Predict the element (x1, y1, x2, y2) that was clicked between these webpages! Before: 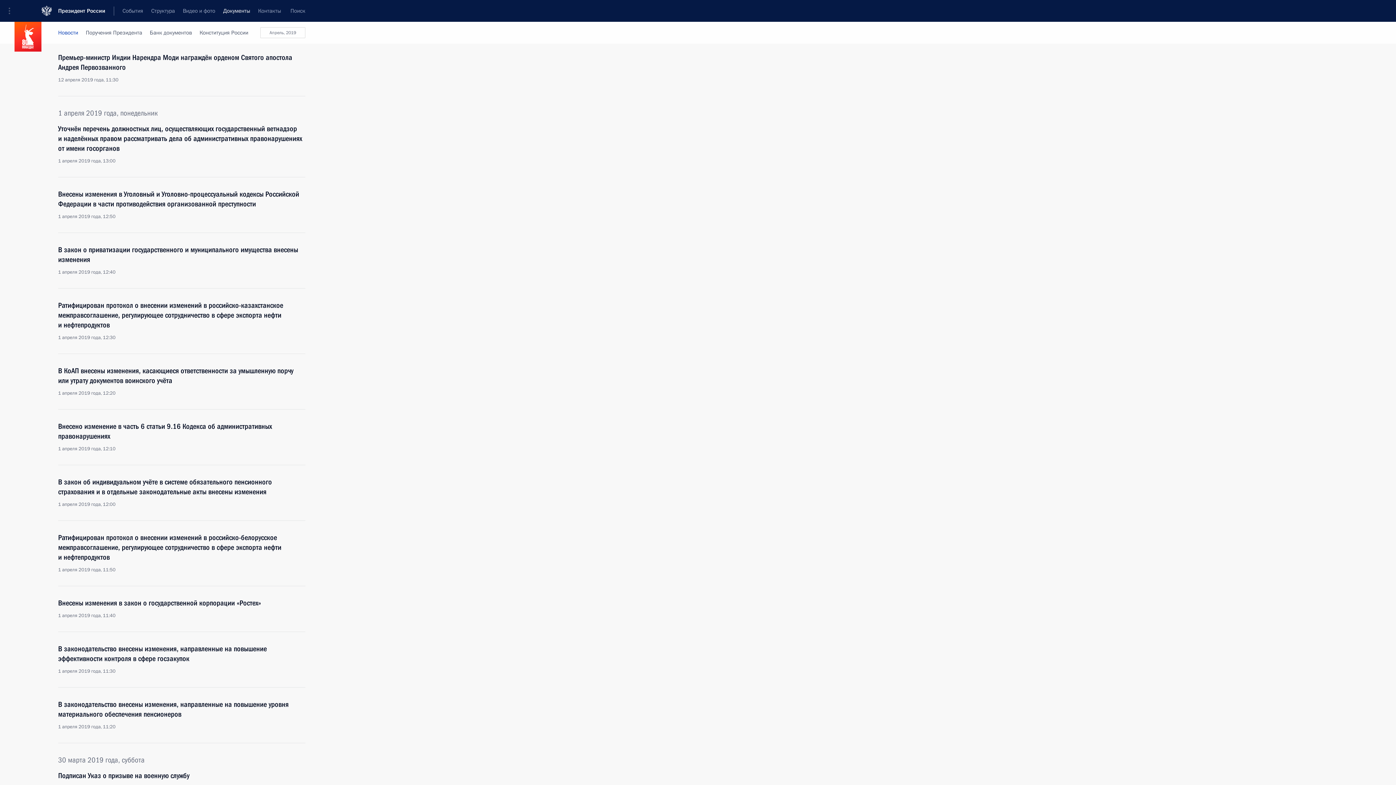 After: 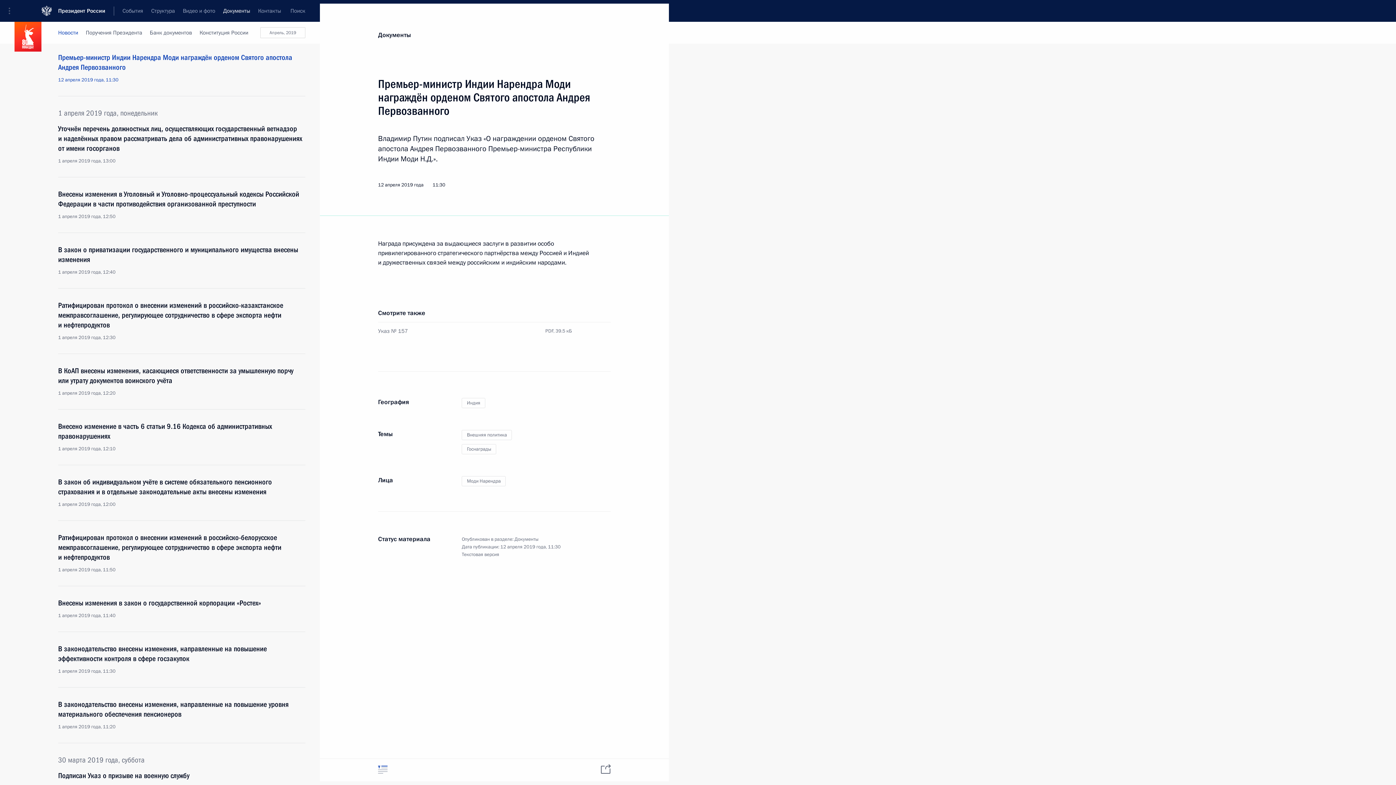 Action: bbox: (58, 52, 305, 83) label: Премьер-министр Индии Нарендра Моди награждён орденом Святого апостола Андрея Первозванного
12 апреля 2019 года, 11:30